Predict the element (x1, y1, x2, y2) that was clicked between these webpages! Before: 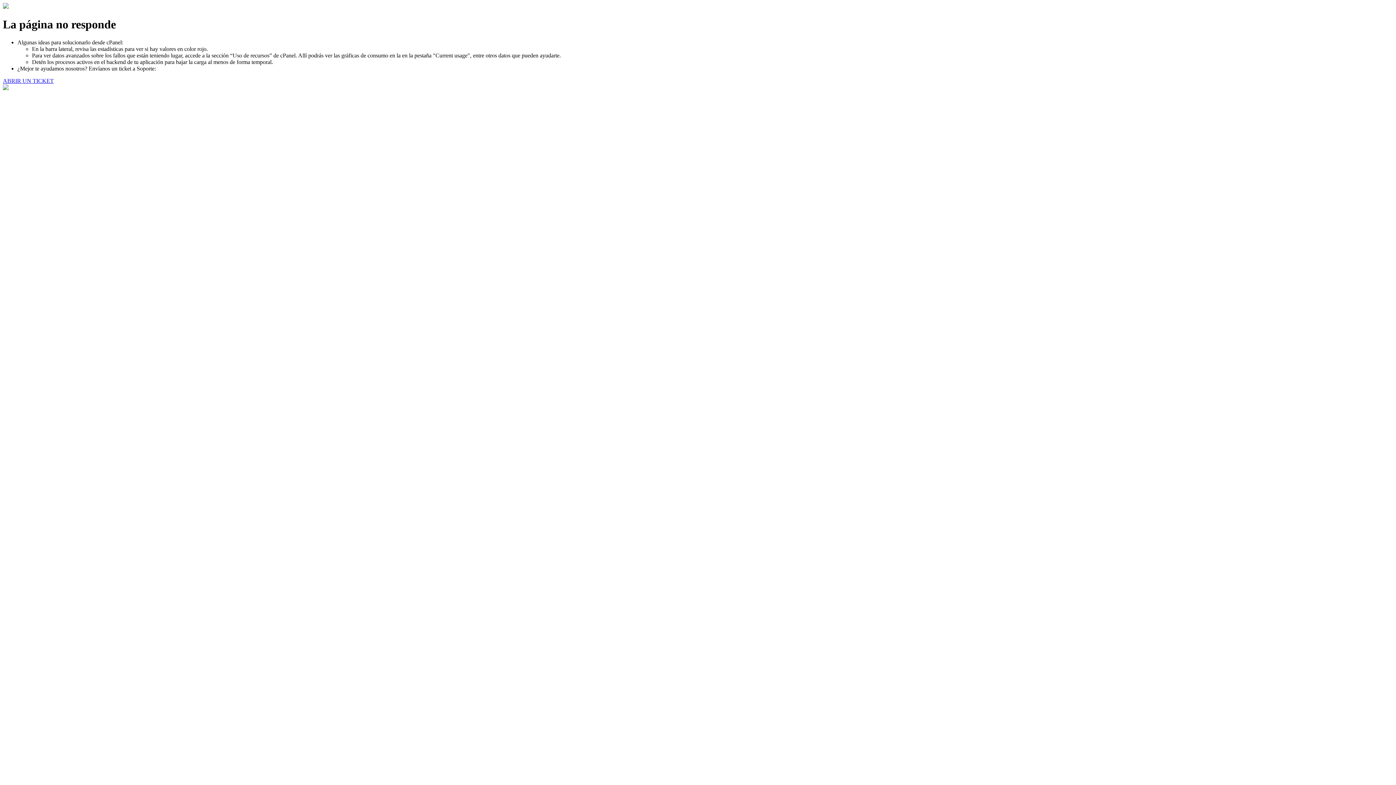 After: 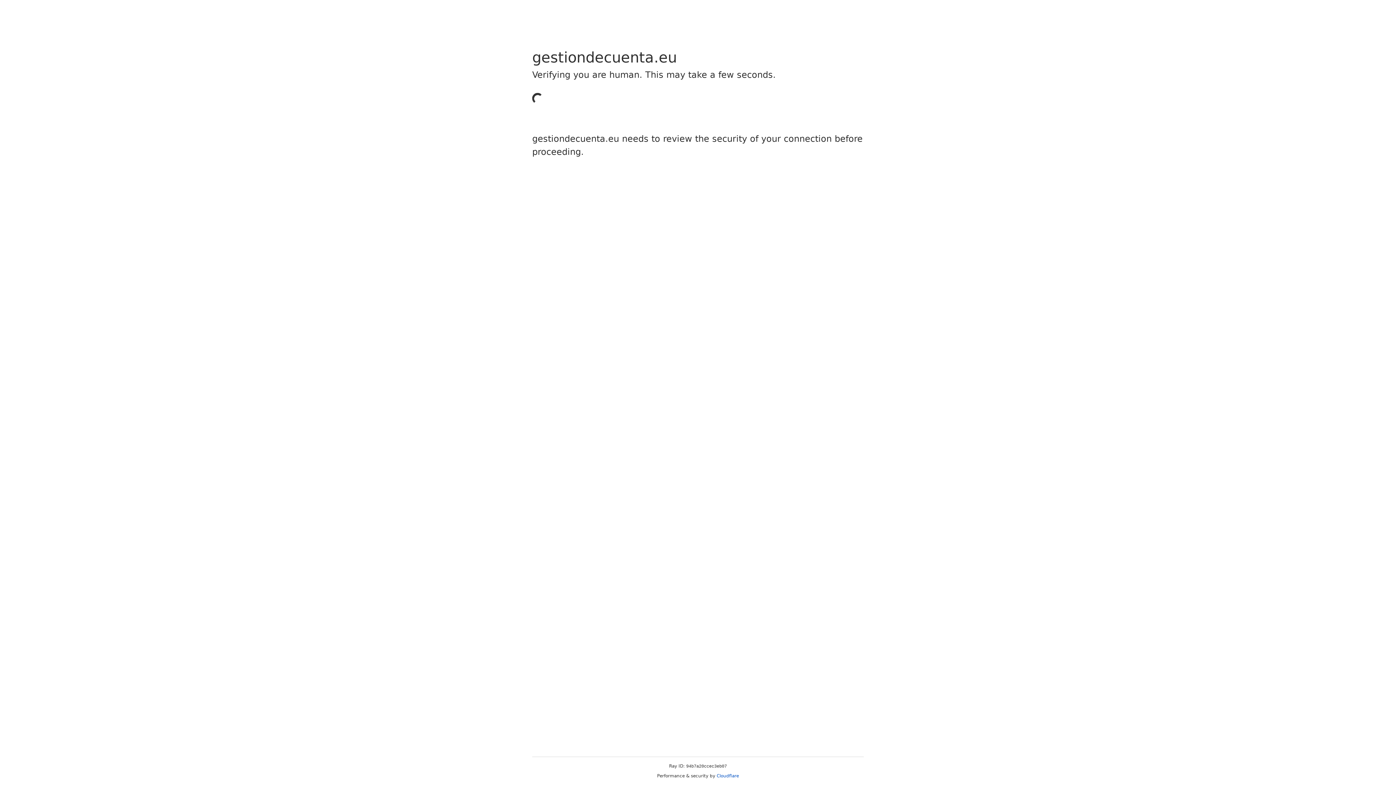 Action: bbox: (2, 77, 53, 83) label: ABRIR UN TICKET